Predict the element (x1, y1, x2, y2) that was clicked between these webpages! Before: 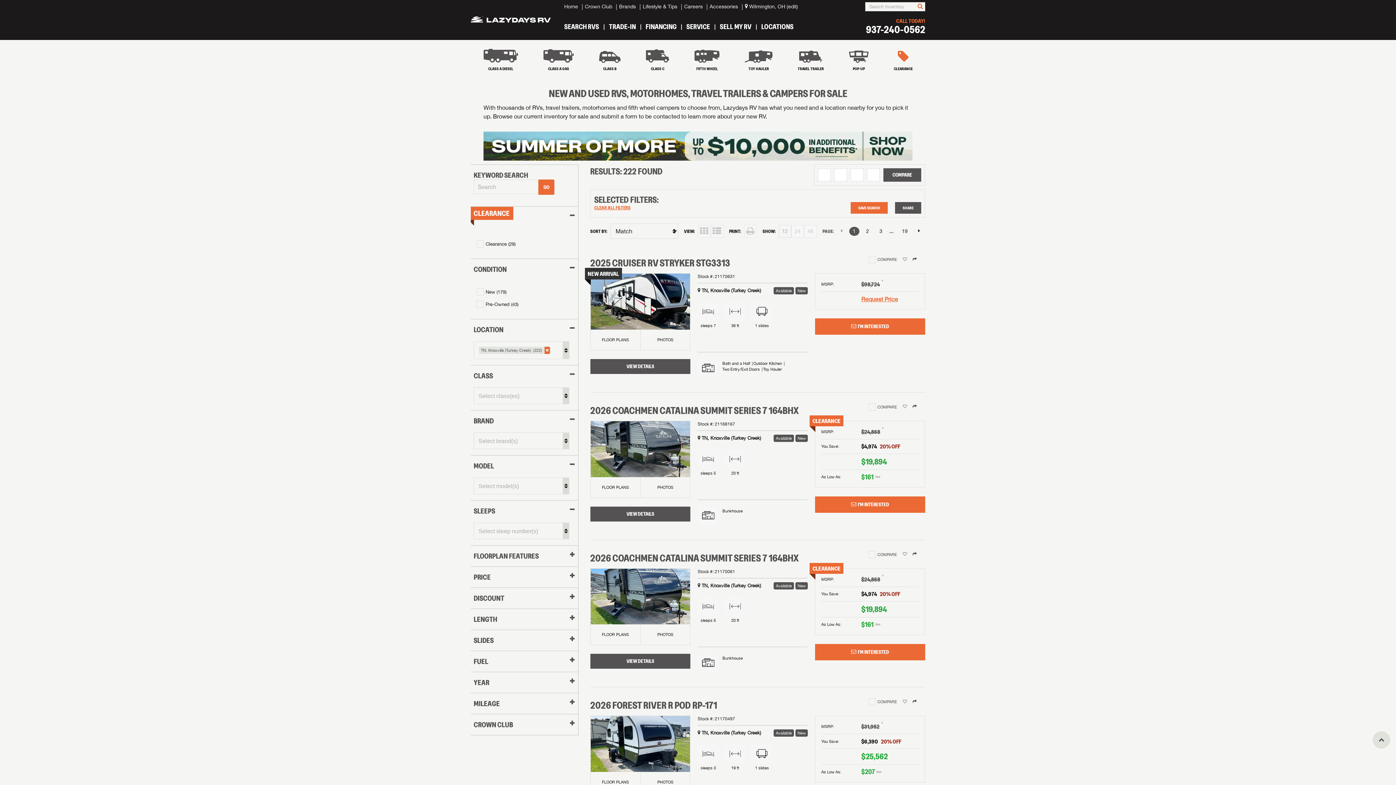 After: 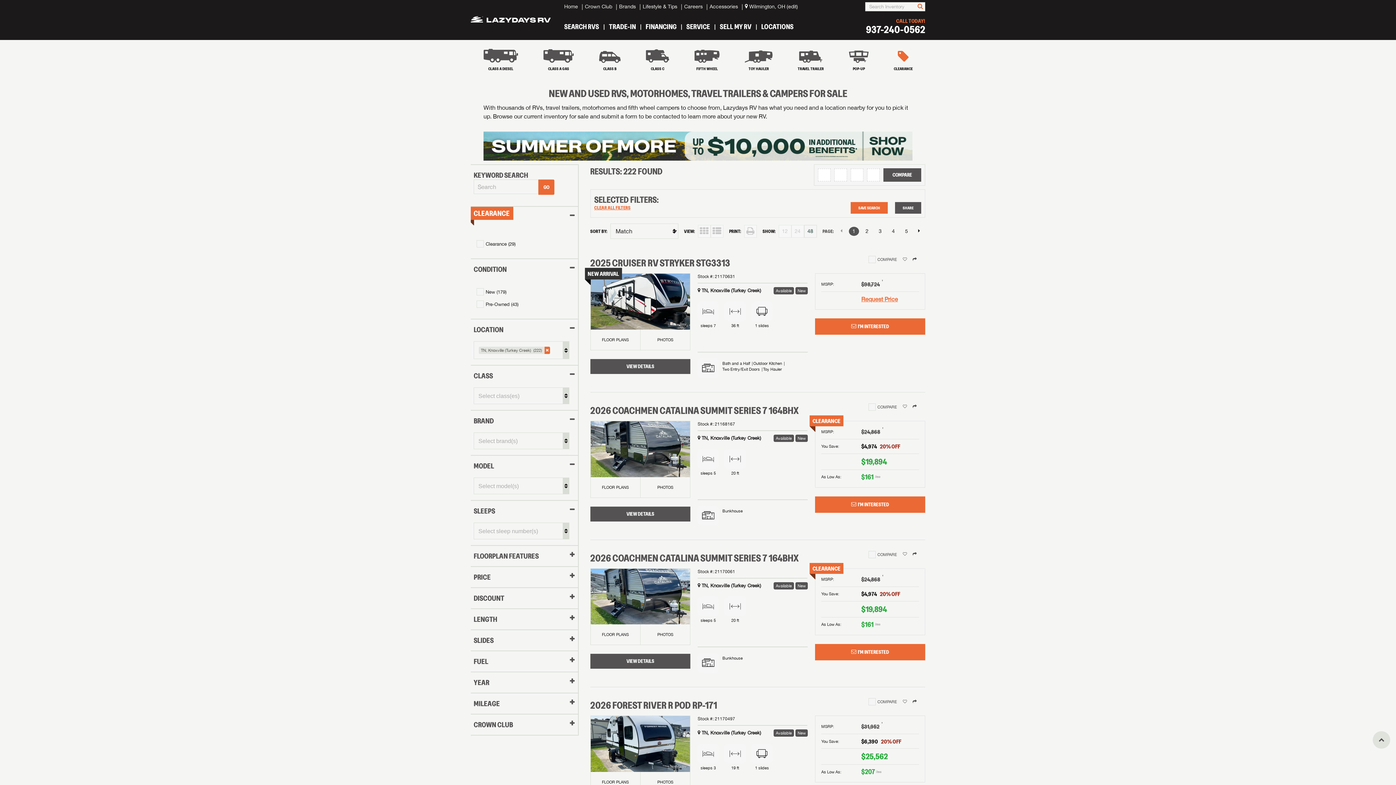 Action: label: 48 bbox: (804, 224, 816, 237)